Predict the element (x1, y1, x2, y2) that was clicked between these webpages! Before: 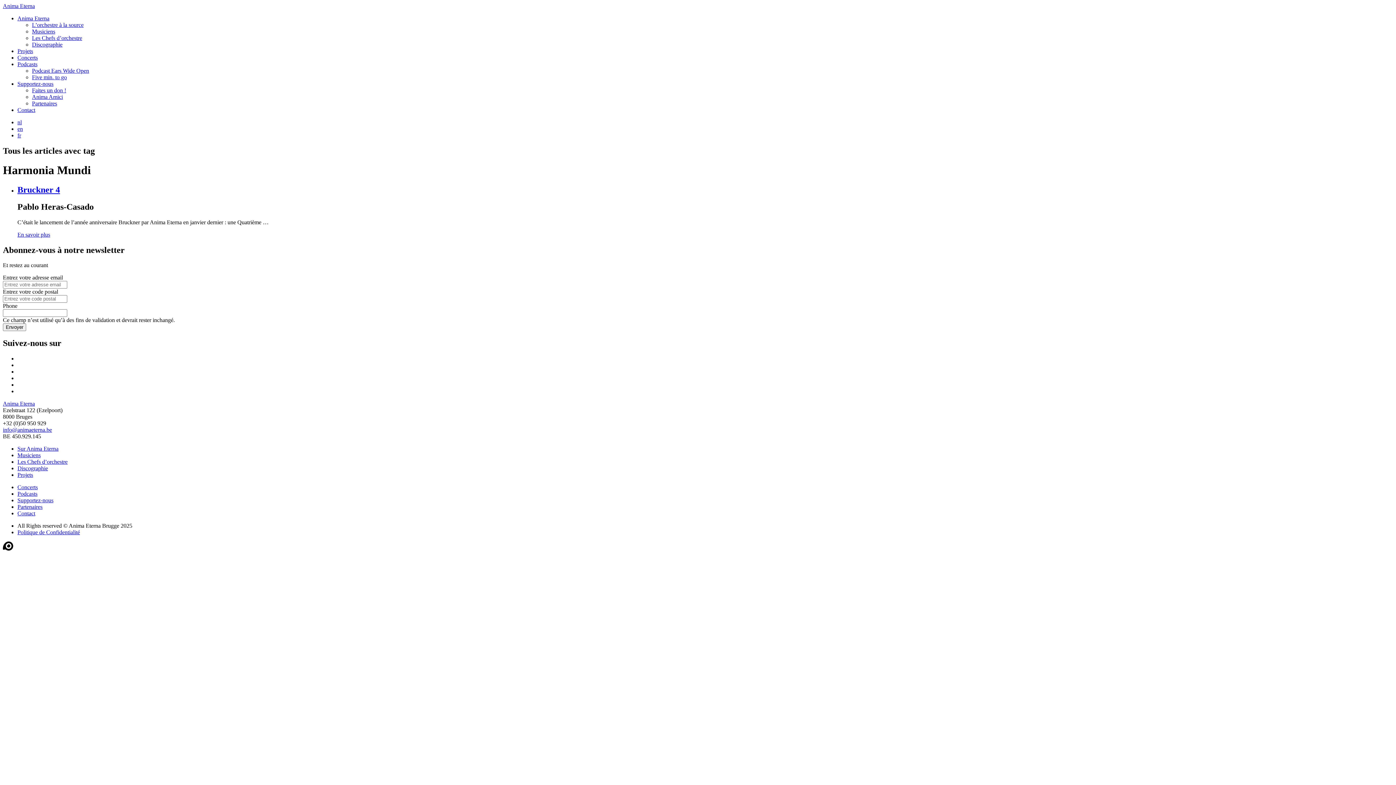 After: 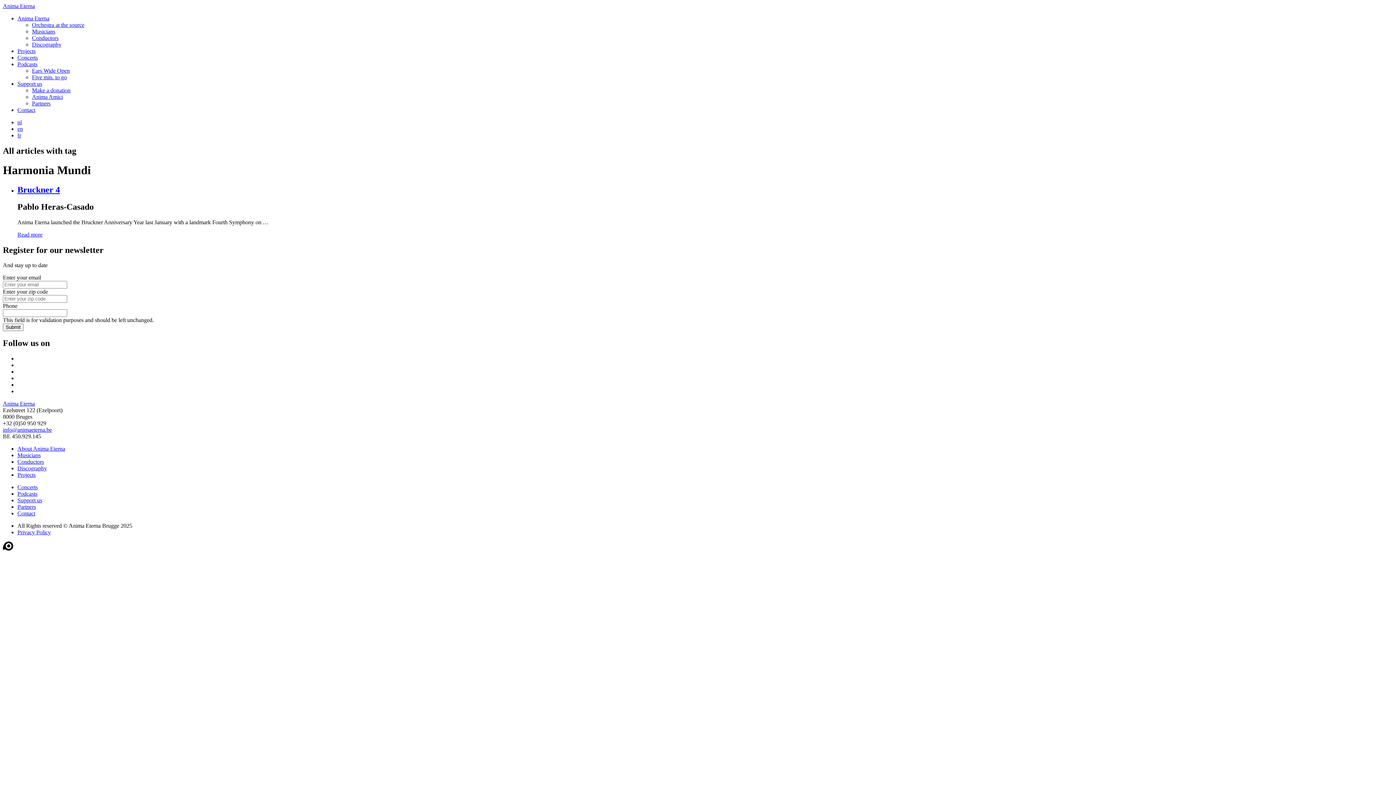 Action: label: en bbox: (17, 125, 22, 132)